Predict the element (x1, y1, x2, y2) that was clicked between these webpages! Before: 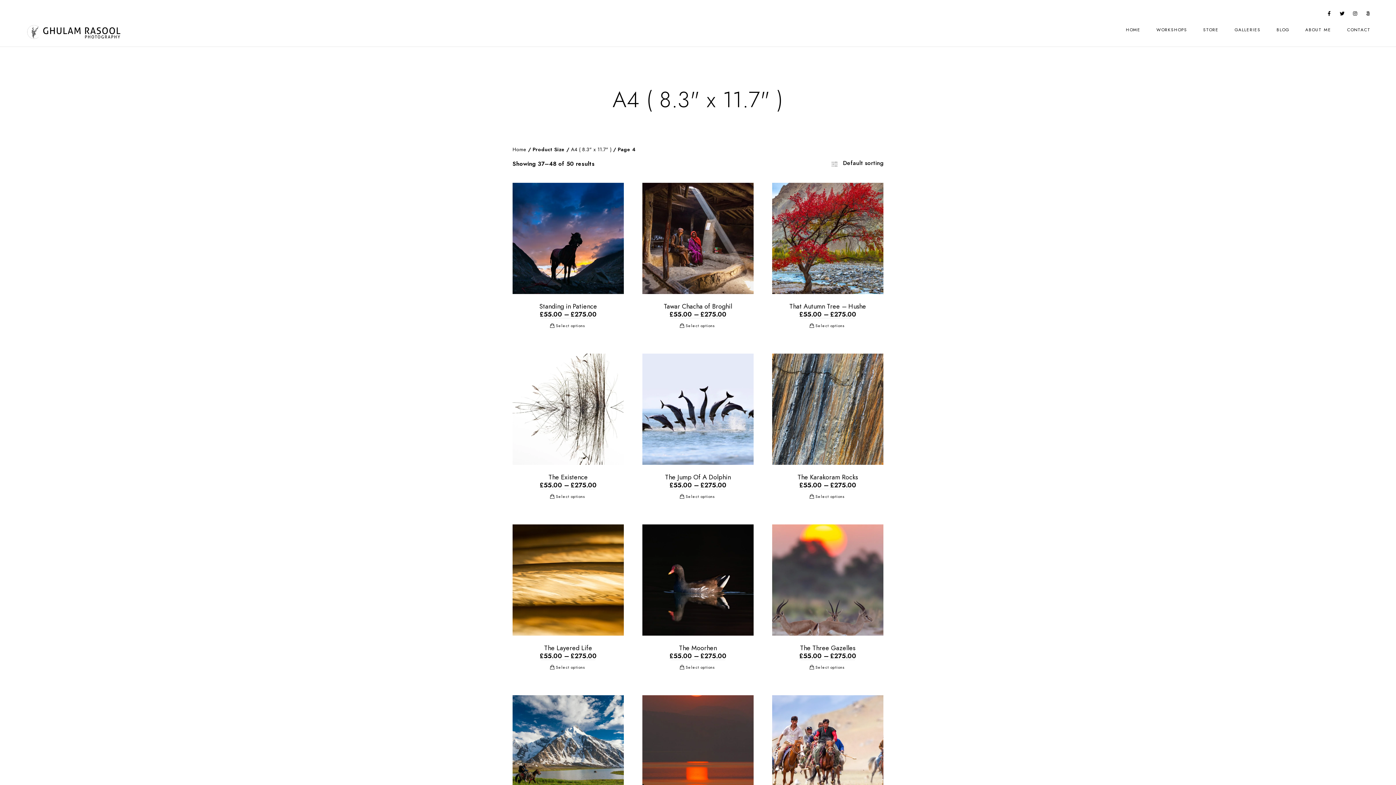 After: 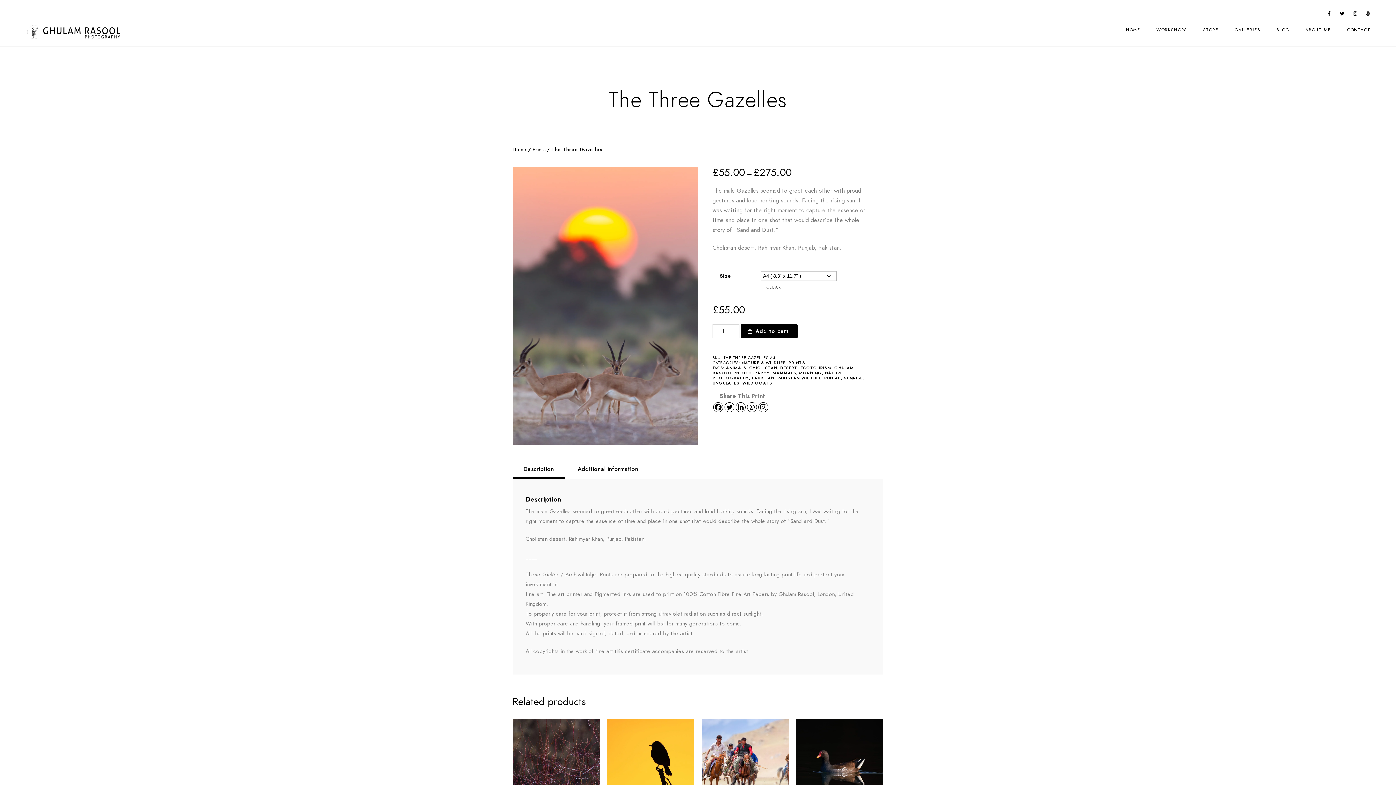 Action: label: Select options for “The Three Gazelles” bbox: (800, 660, 855, 677)